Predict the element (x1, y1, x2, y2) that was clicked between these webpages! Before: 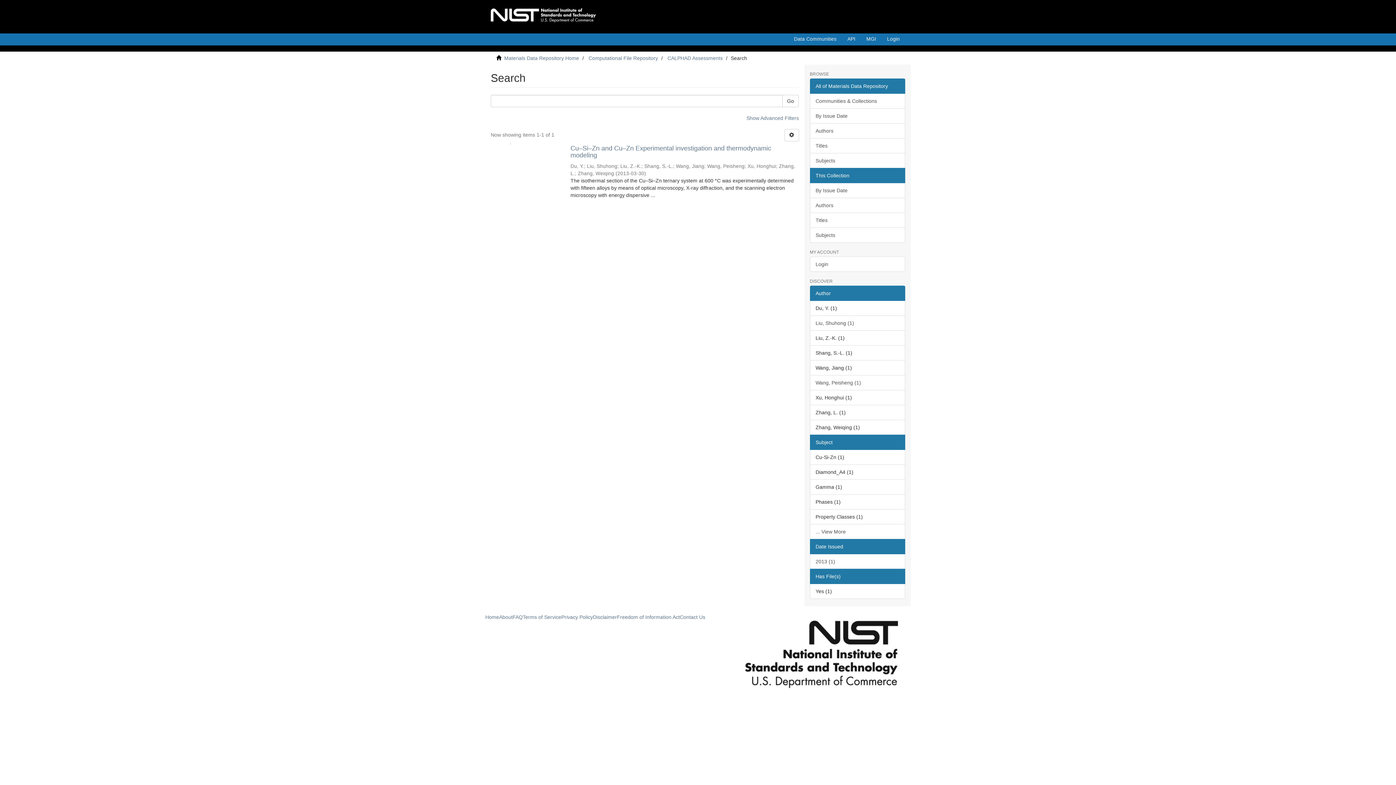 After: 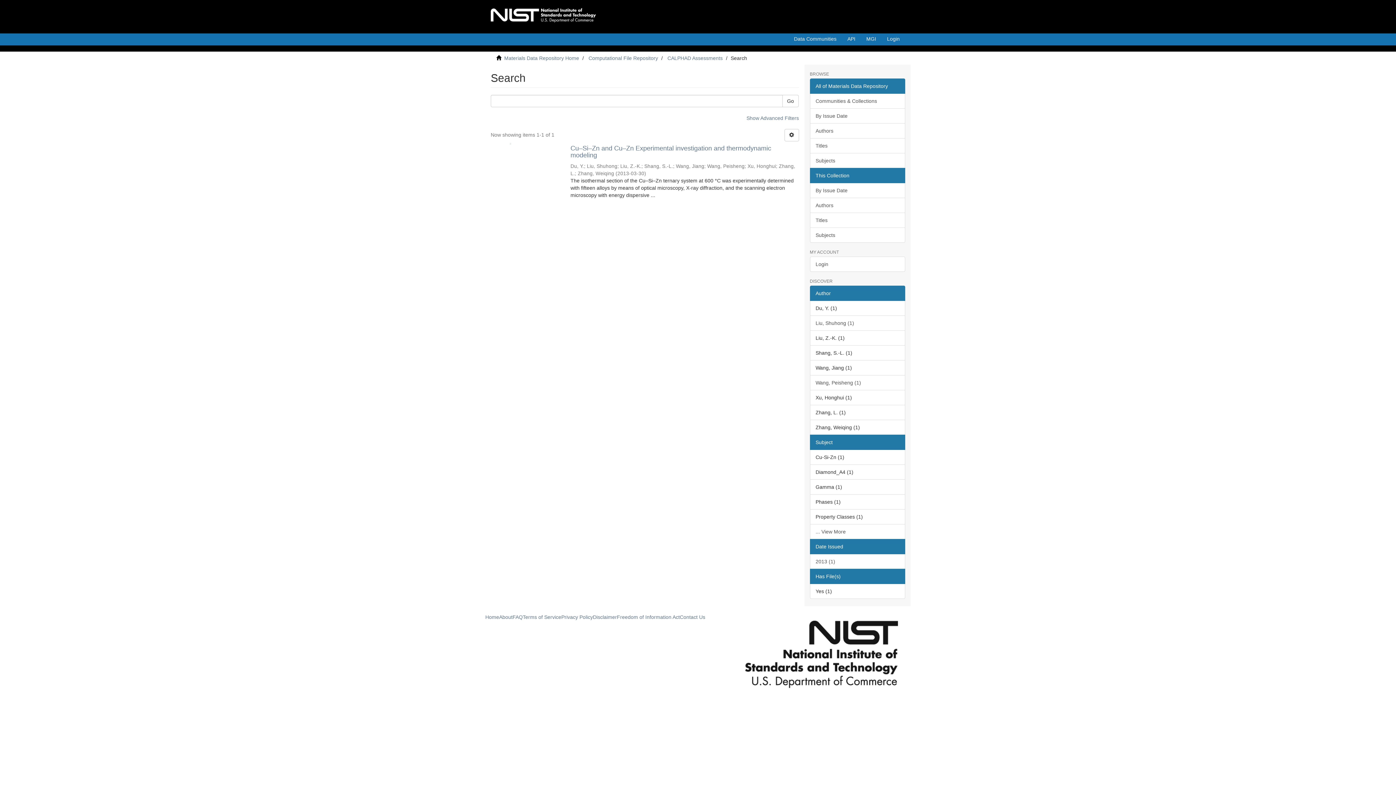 Action: label: Subject bbox: (810, 434, 905, 450)